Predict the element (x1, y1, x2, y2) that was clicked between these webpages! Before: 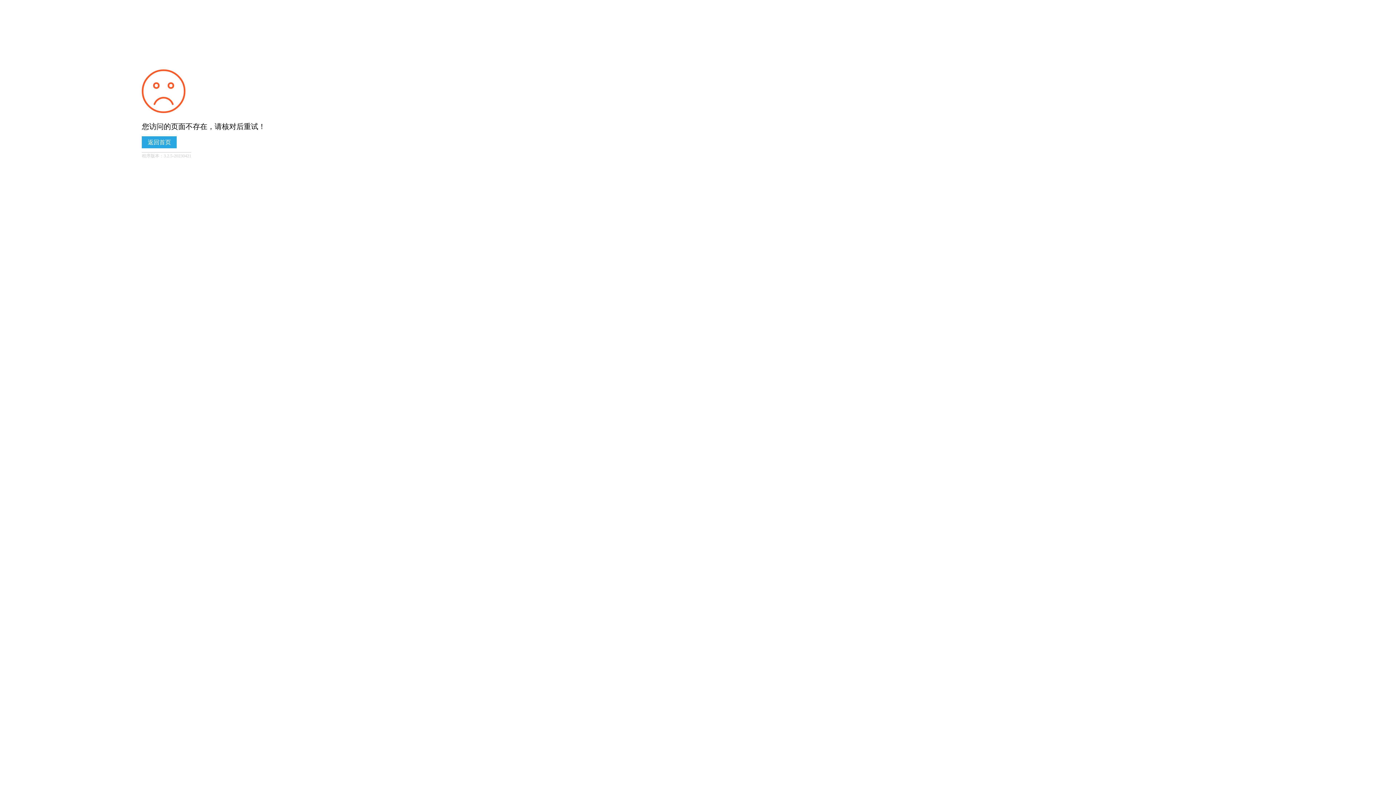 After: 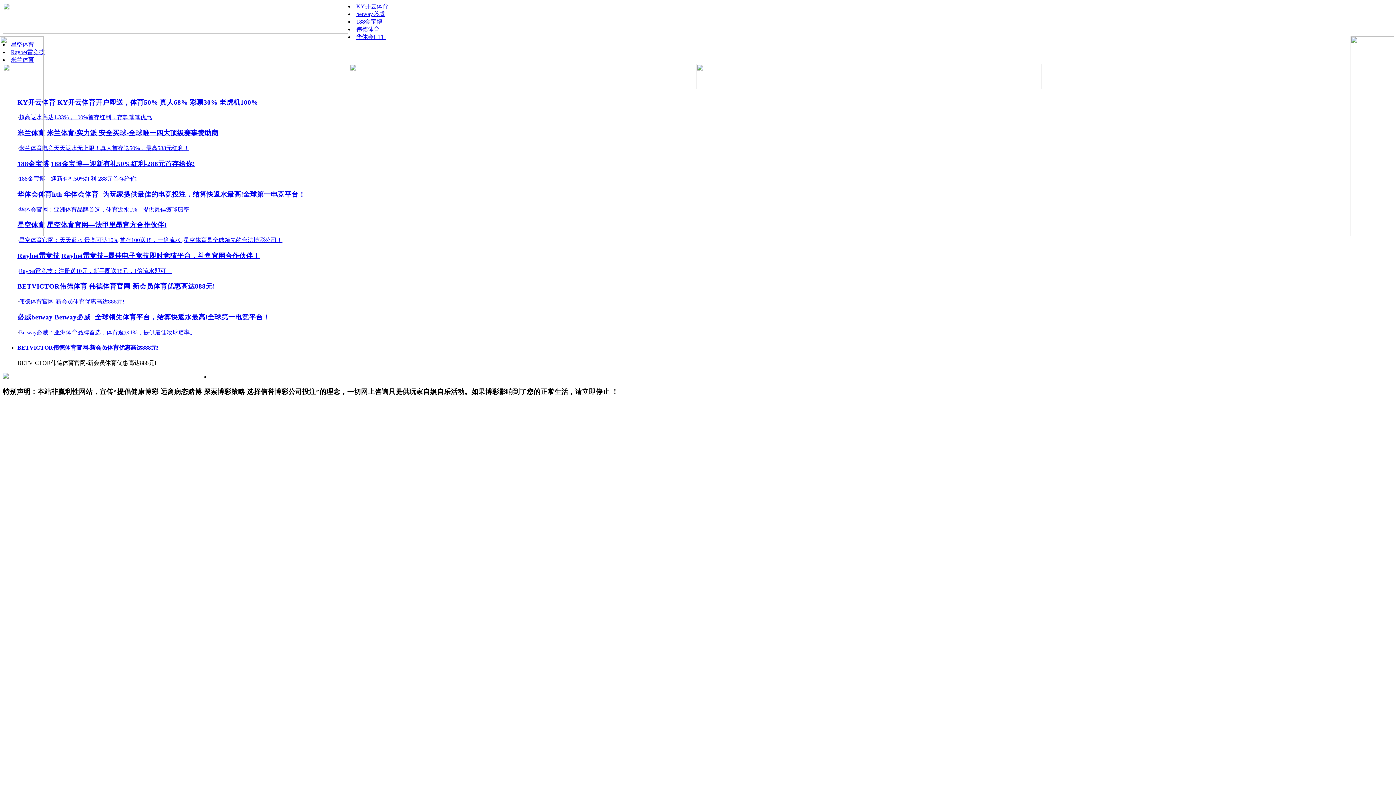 Action: bbox: (141, 136, 176, 148) label: 返回首页